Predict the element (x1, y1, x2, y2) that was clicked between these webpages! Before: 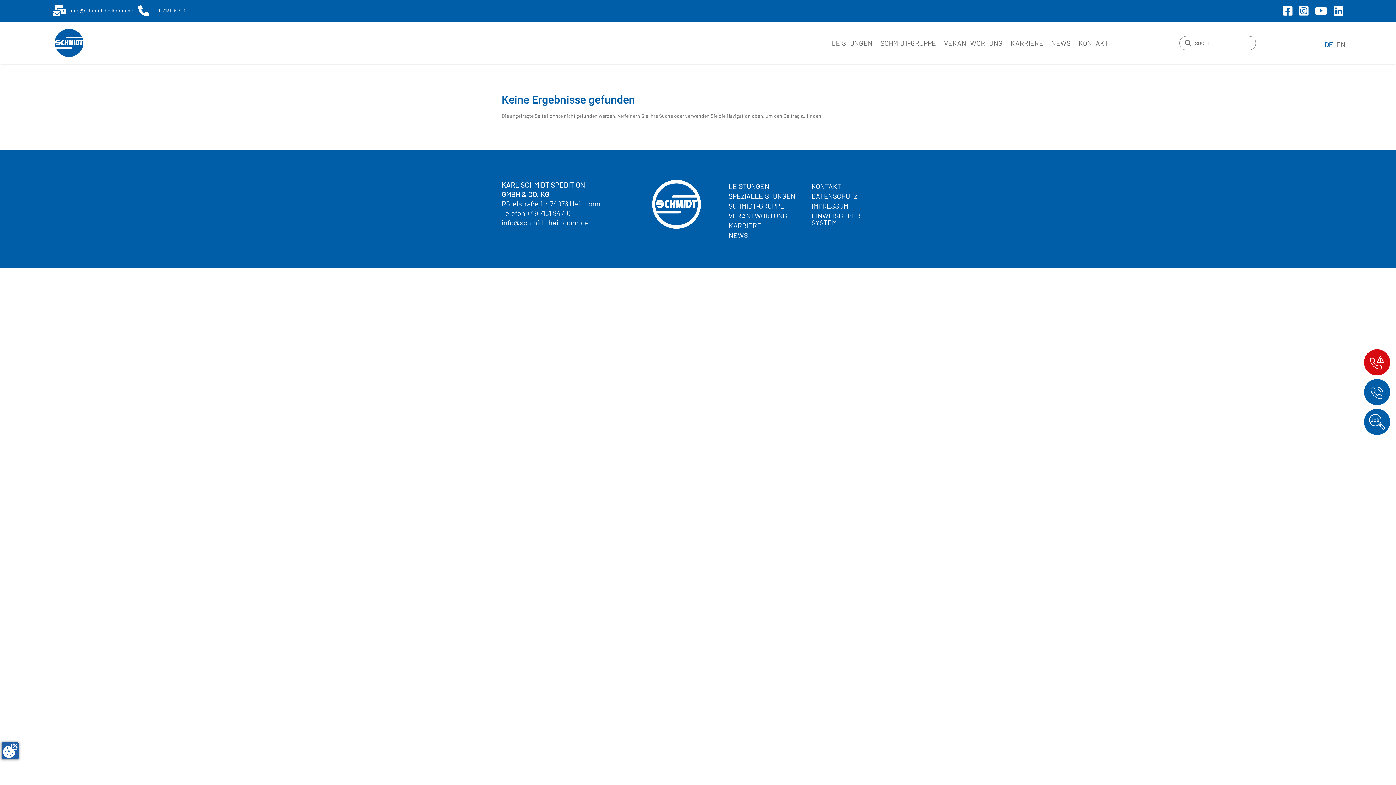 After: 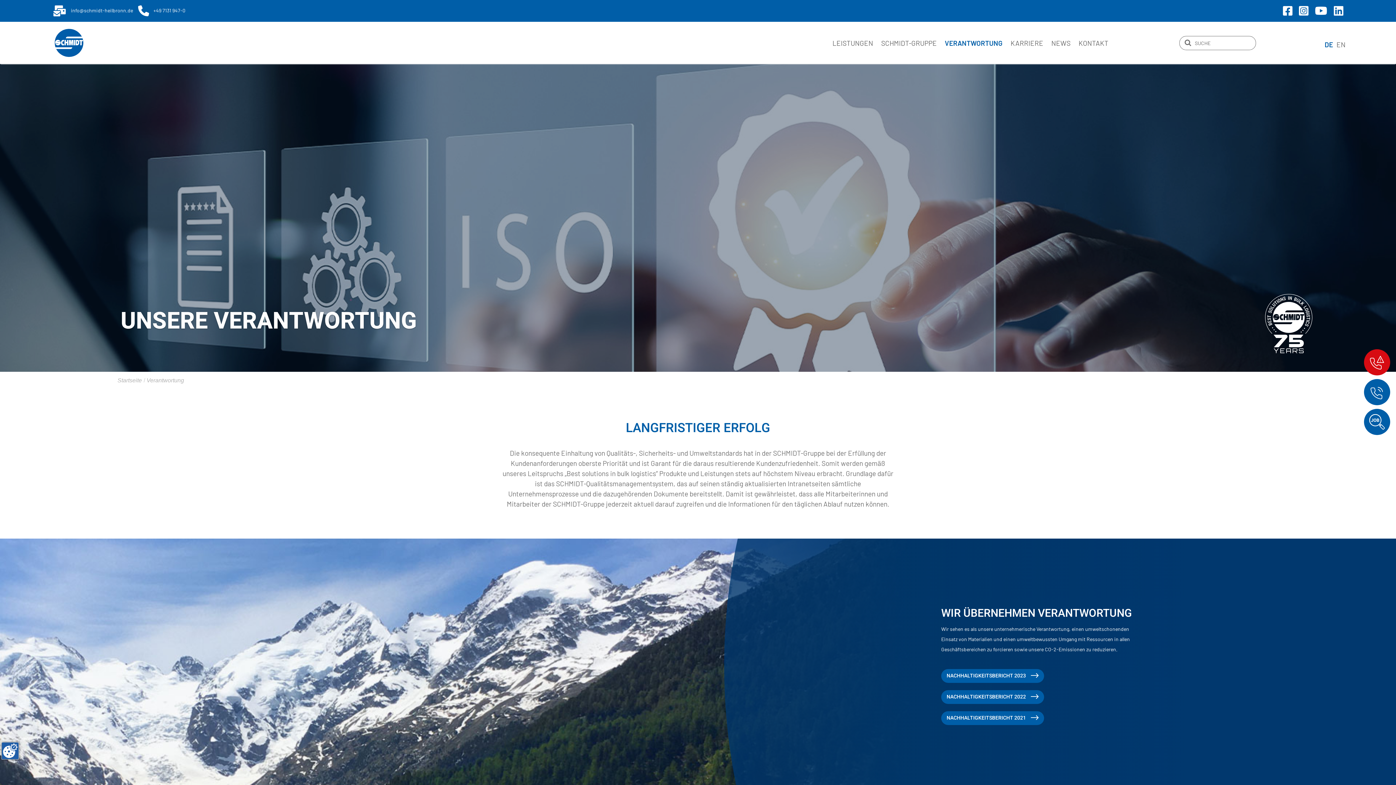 Action: label: VERANTWORTUNG bbox: (944, 39, 1002, 49)